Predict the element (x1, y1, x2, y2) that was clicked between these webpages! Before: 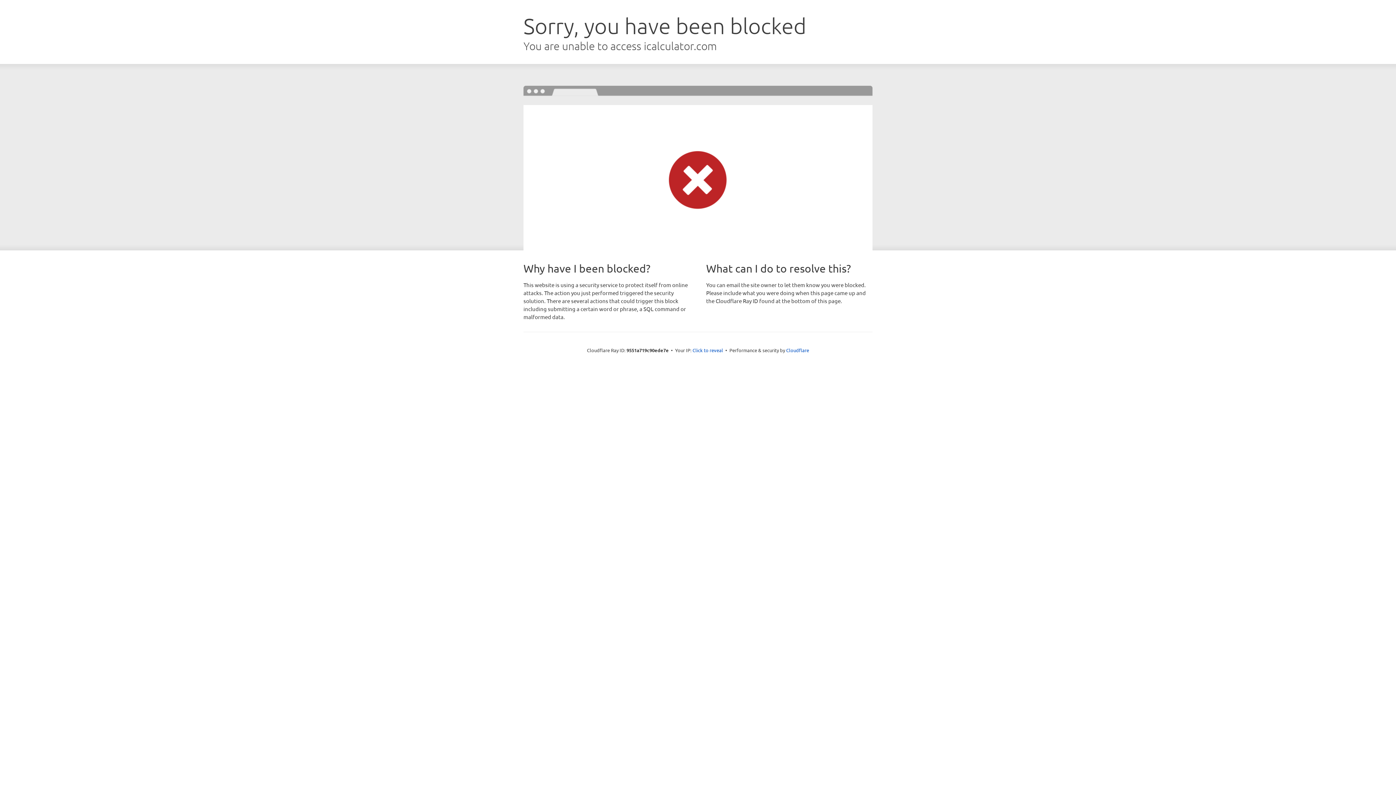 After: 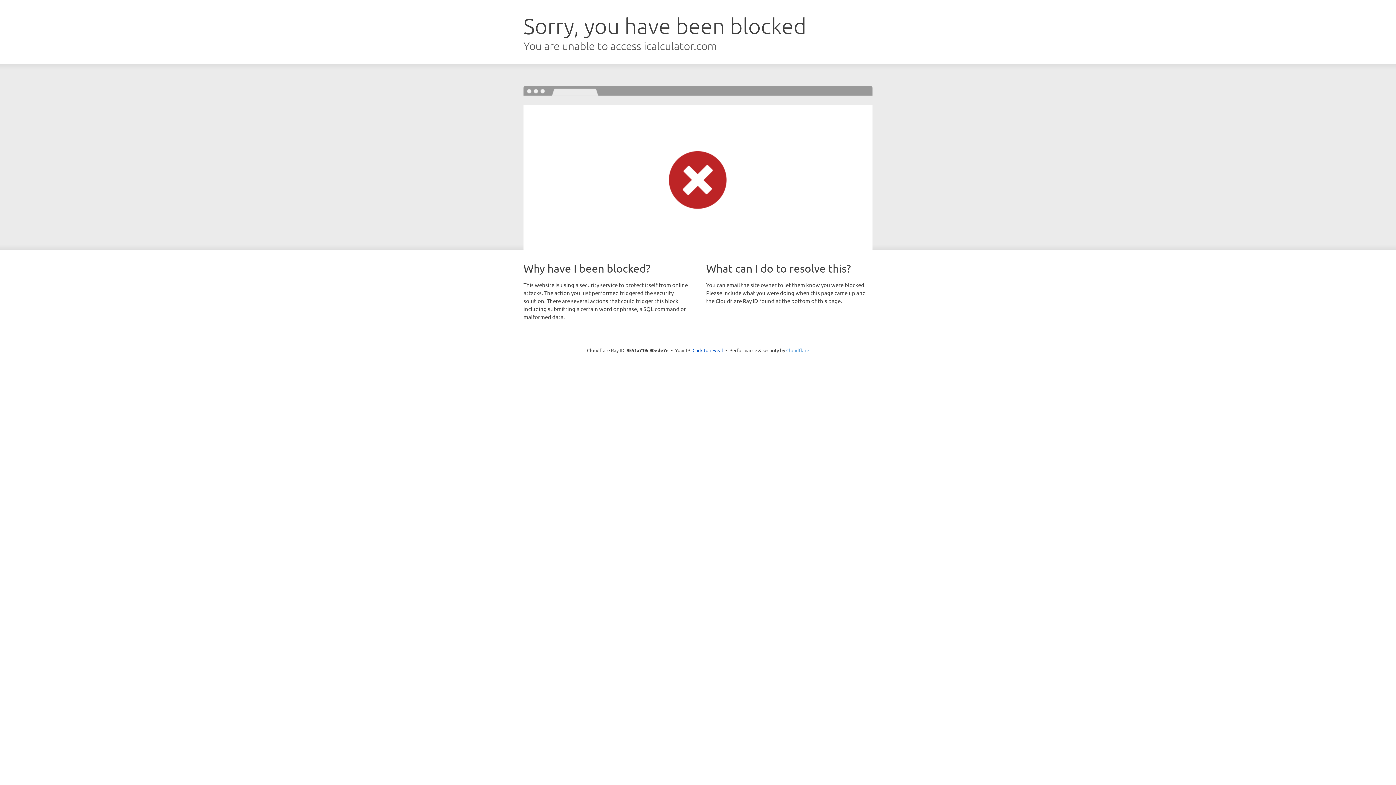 Action: bbox: (786, 347, 809, 353) label: Cloudflare